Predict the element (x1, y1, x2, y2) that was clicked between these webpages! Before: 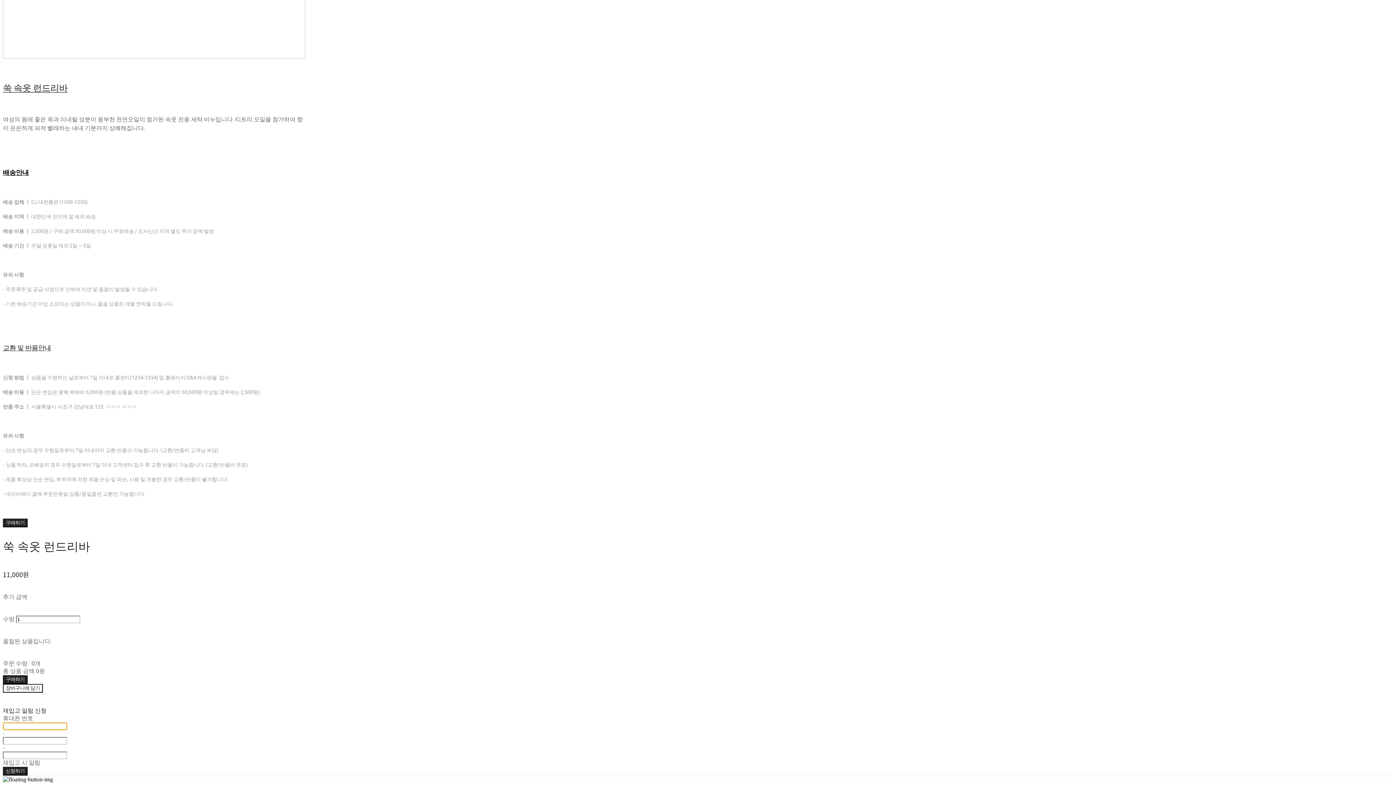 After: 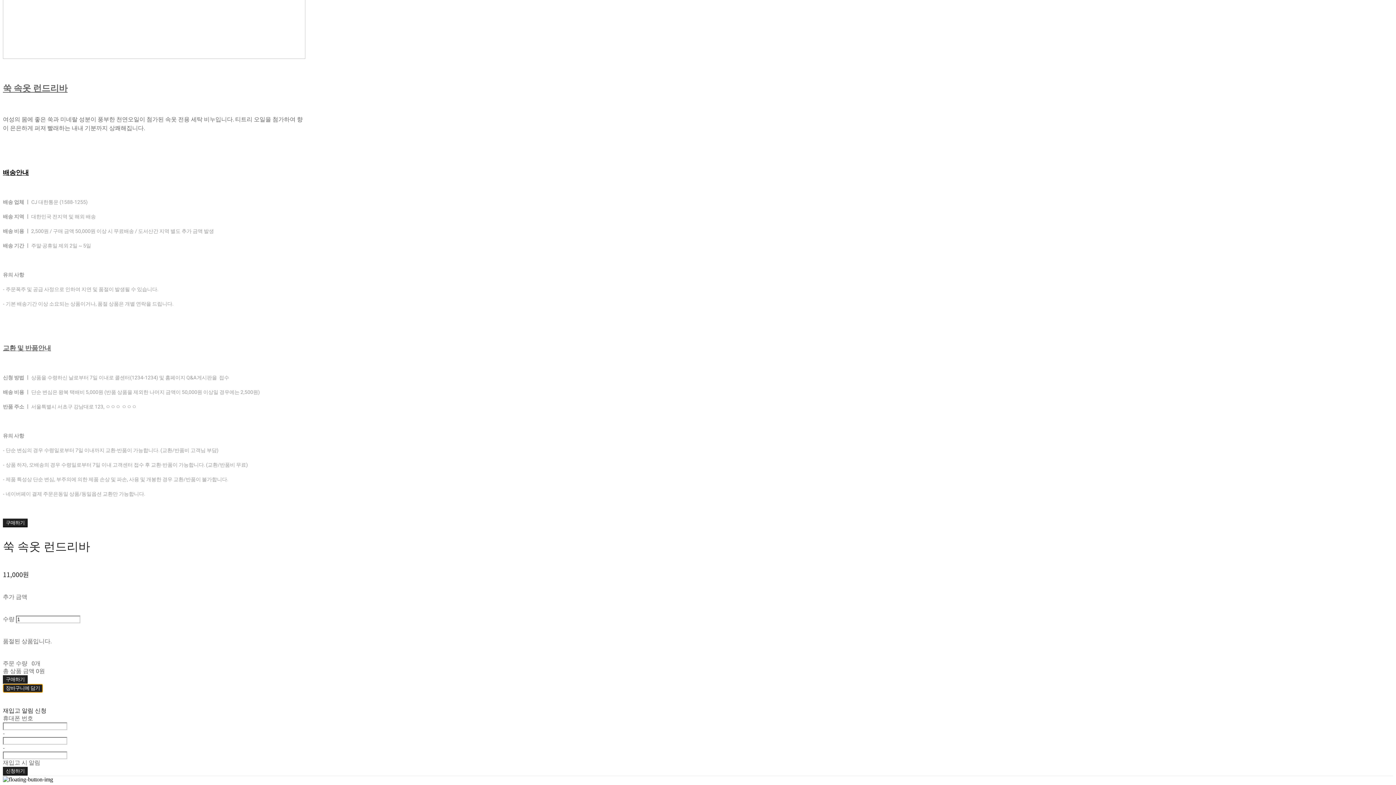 Action: bbox: (2, 684, 42, 692) label: 장바구니에 담기